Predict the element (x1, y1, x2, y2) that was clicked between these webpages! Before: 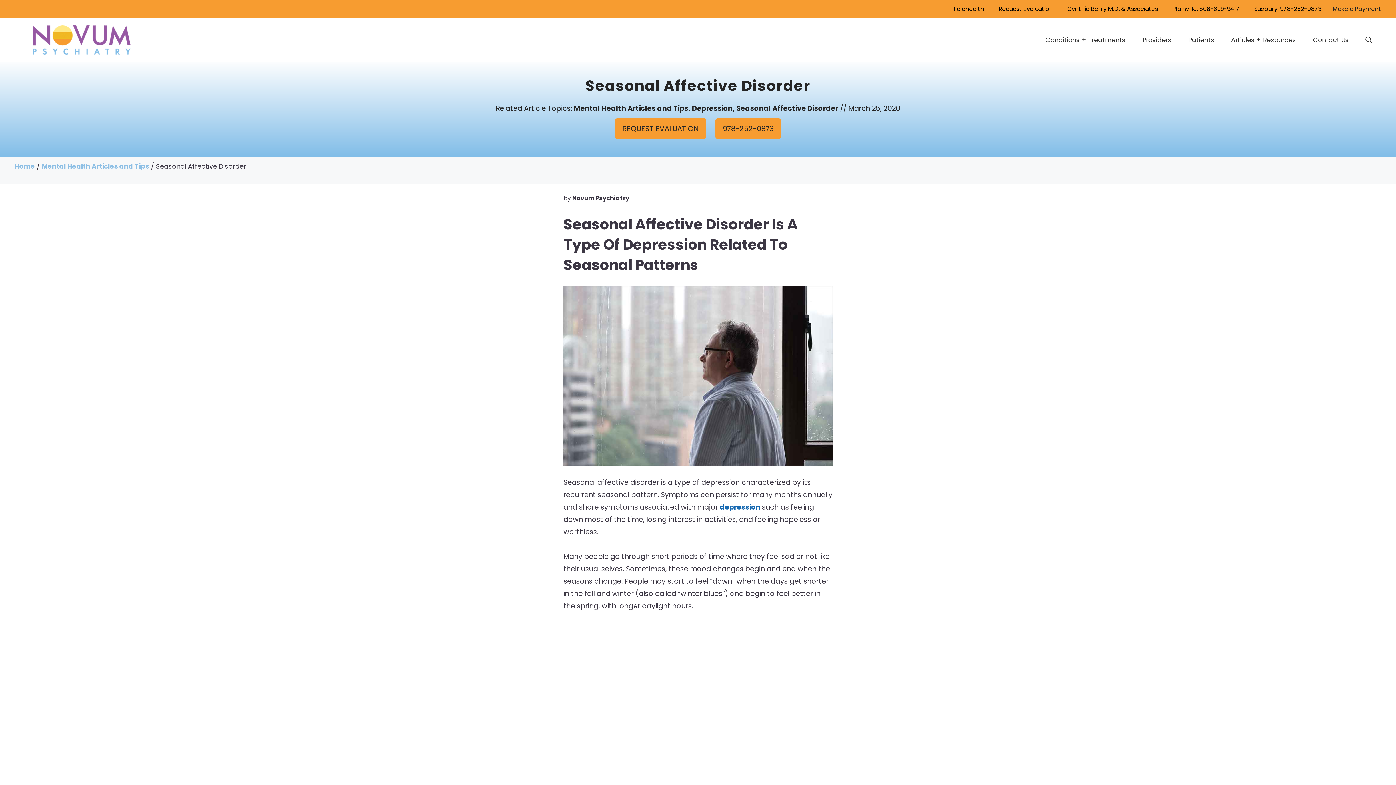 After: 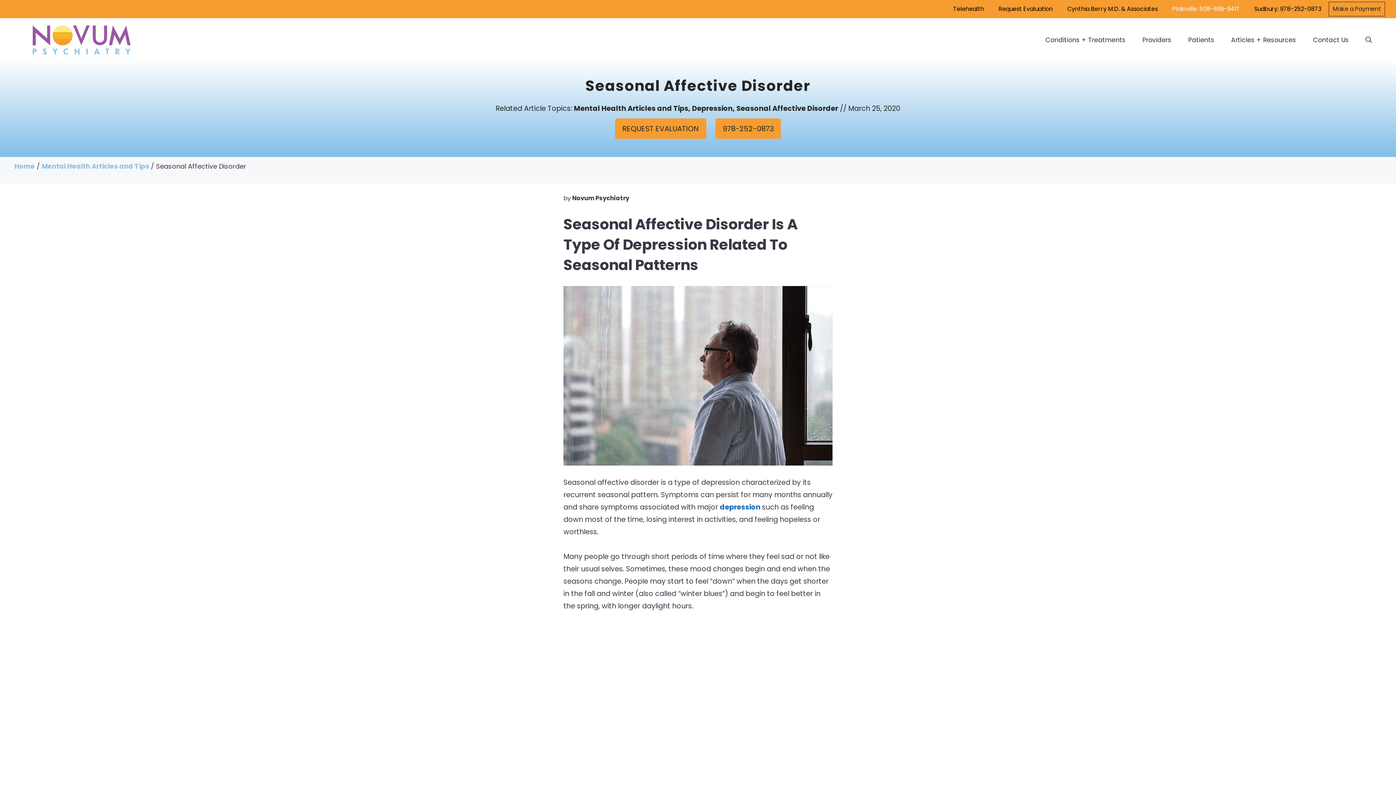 Action: label: Plainville: 508-699-9417 bbox: (1165, 1, 1247, 16)